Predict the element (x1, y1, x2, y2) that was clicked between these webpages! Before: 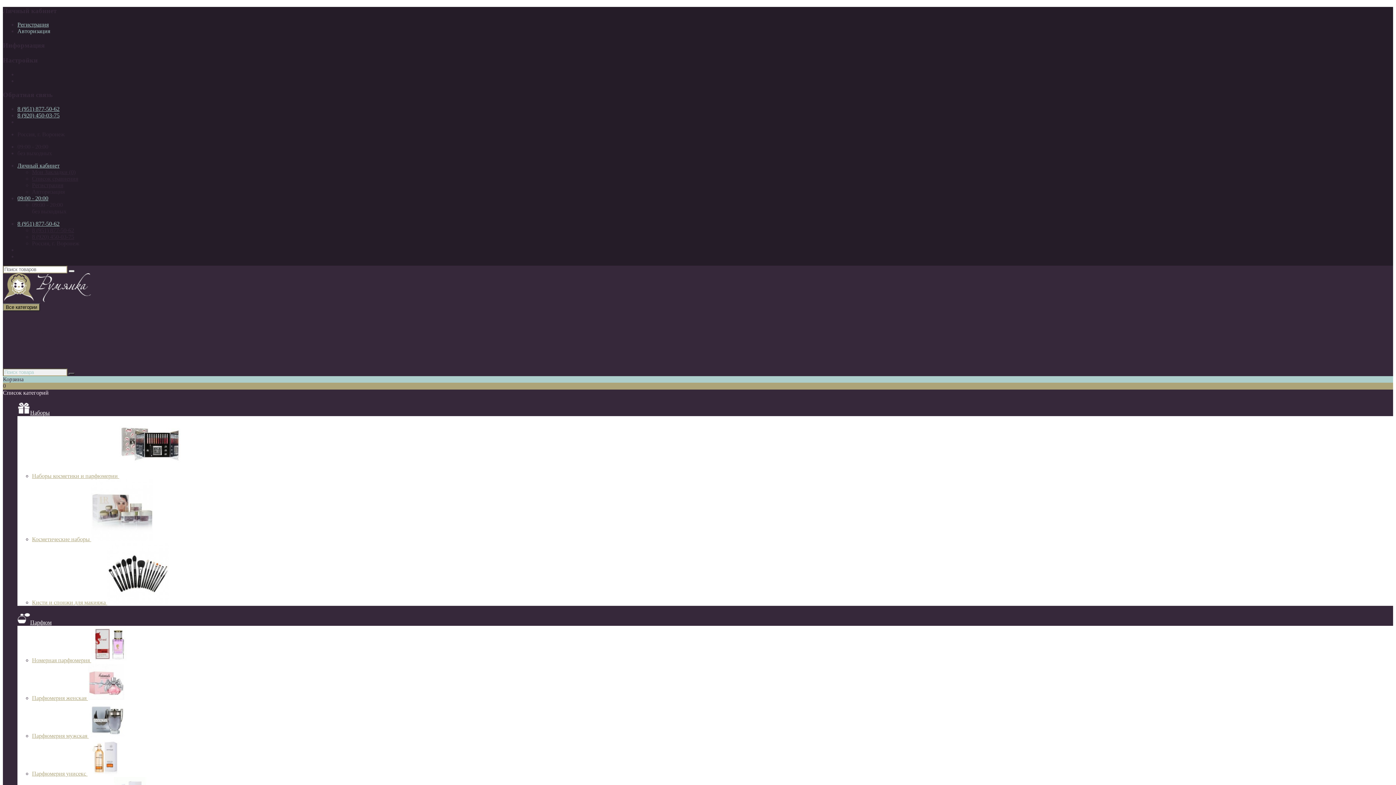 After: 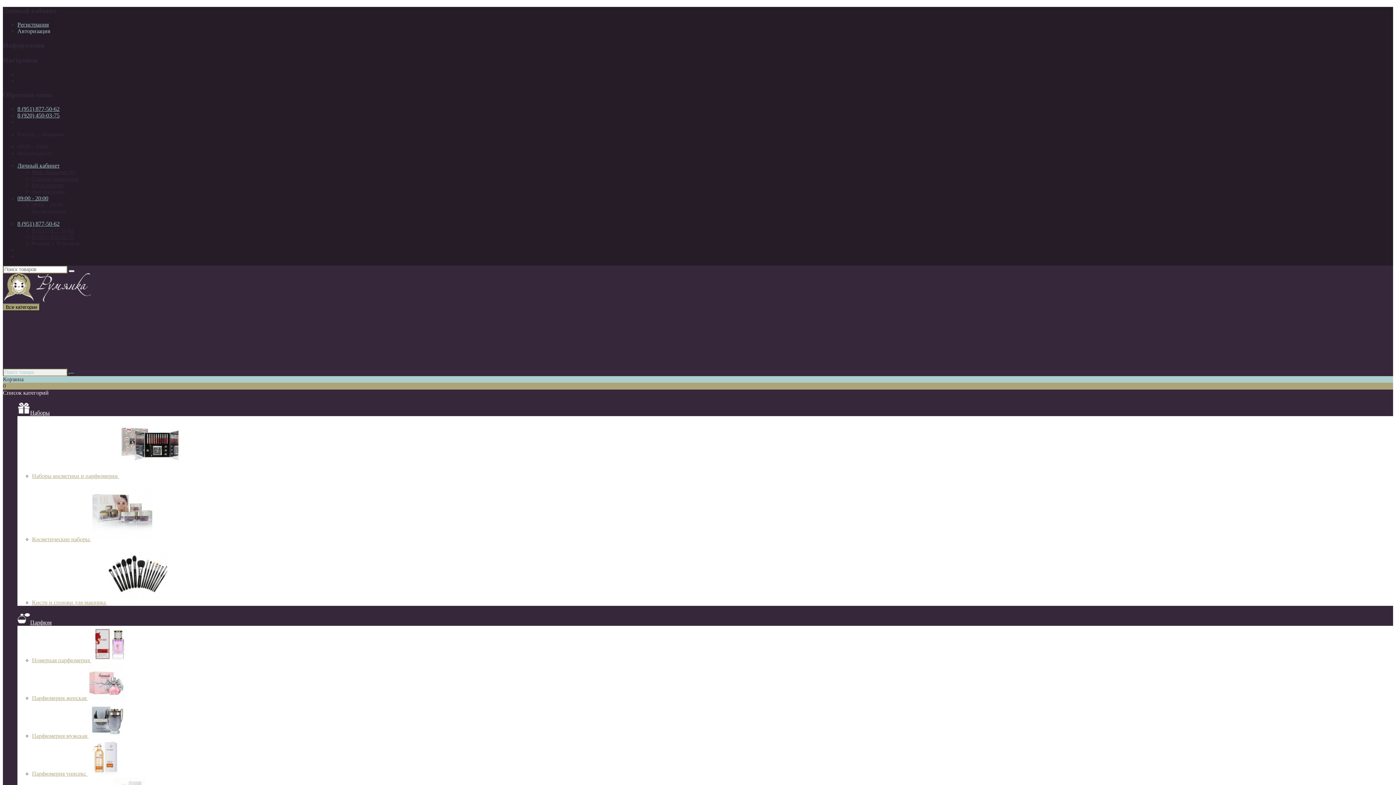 Action: bbox: (17, 356, 69, 362) label: Азиатская косметика